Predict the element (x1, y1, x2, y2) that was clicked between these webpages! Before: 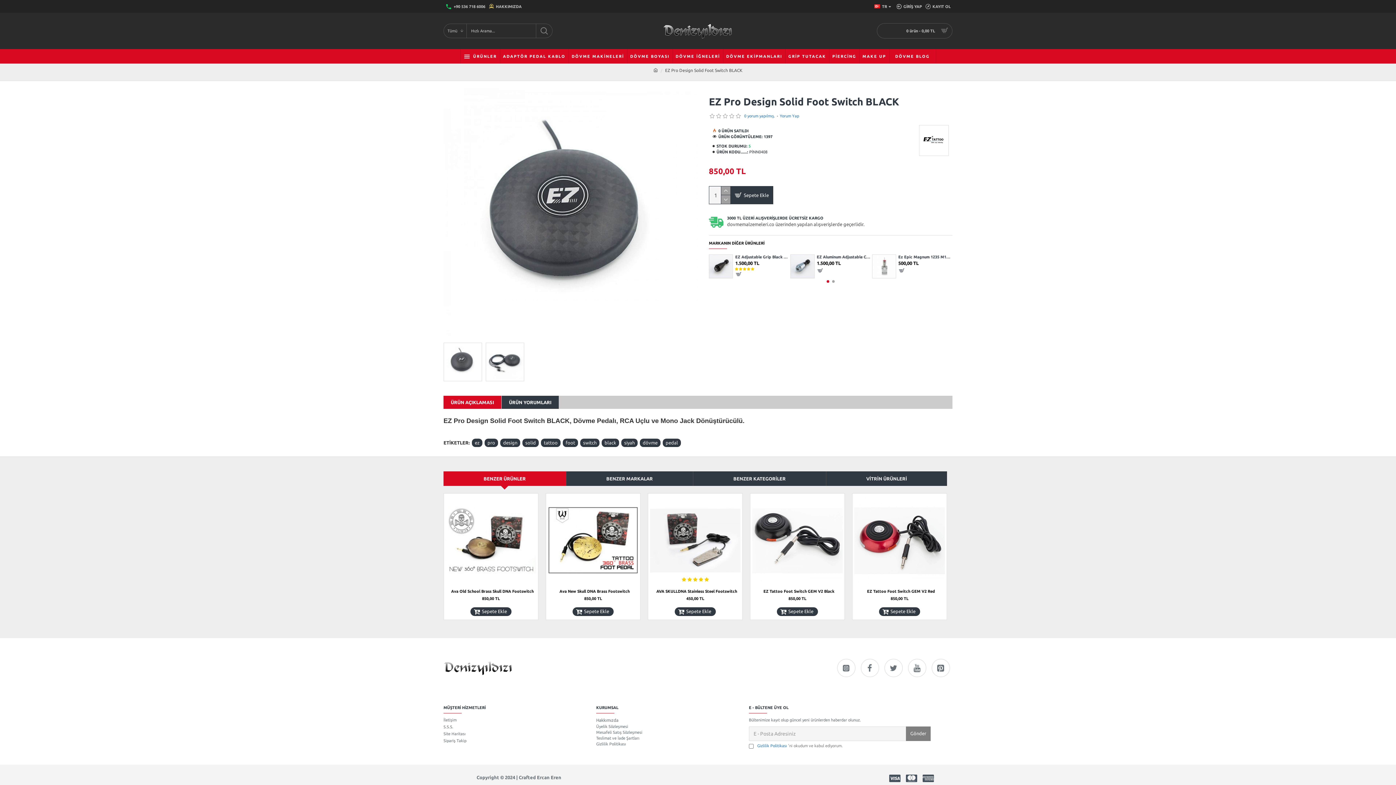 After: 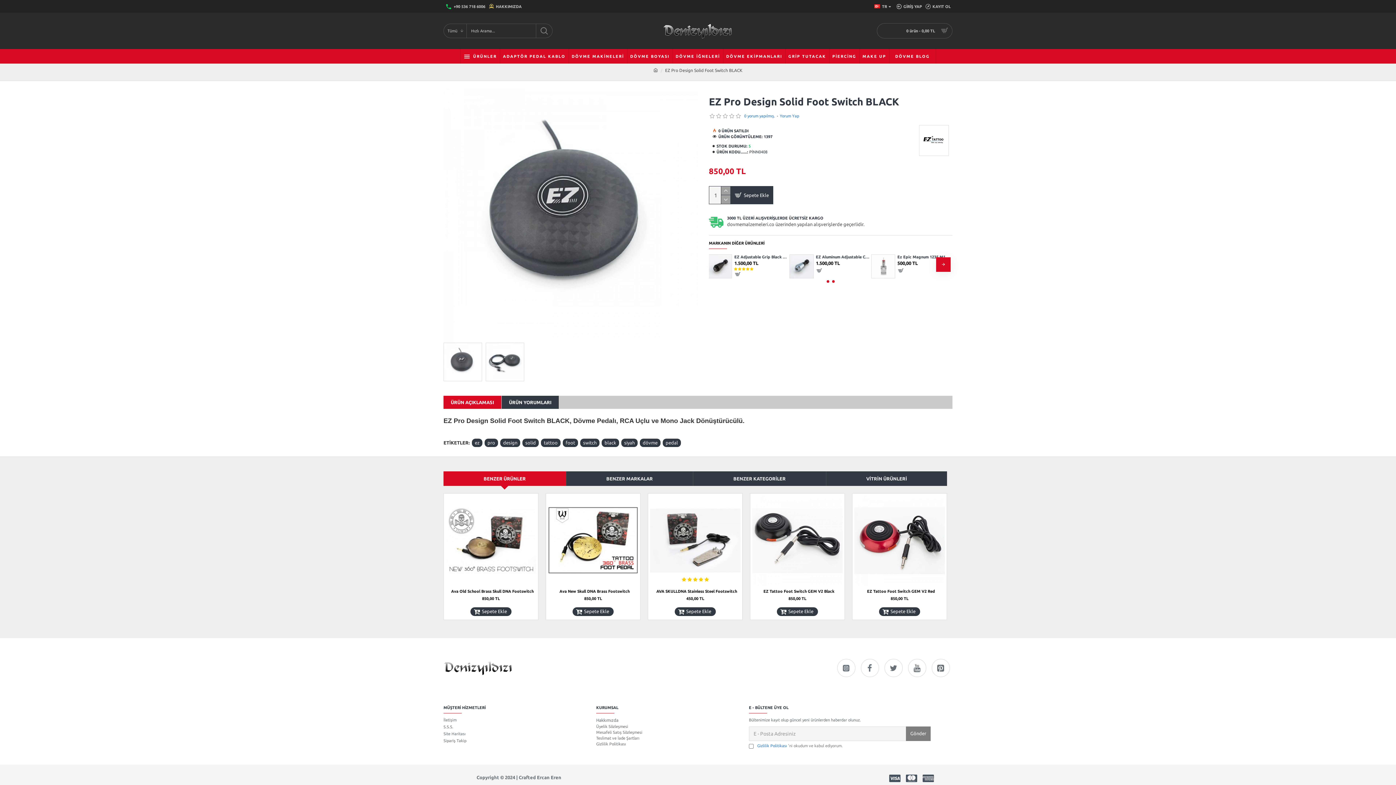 Action: bbox: (832, 280, 834, 283) label: Go to slide 2